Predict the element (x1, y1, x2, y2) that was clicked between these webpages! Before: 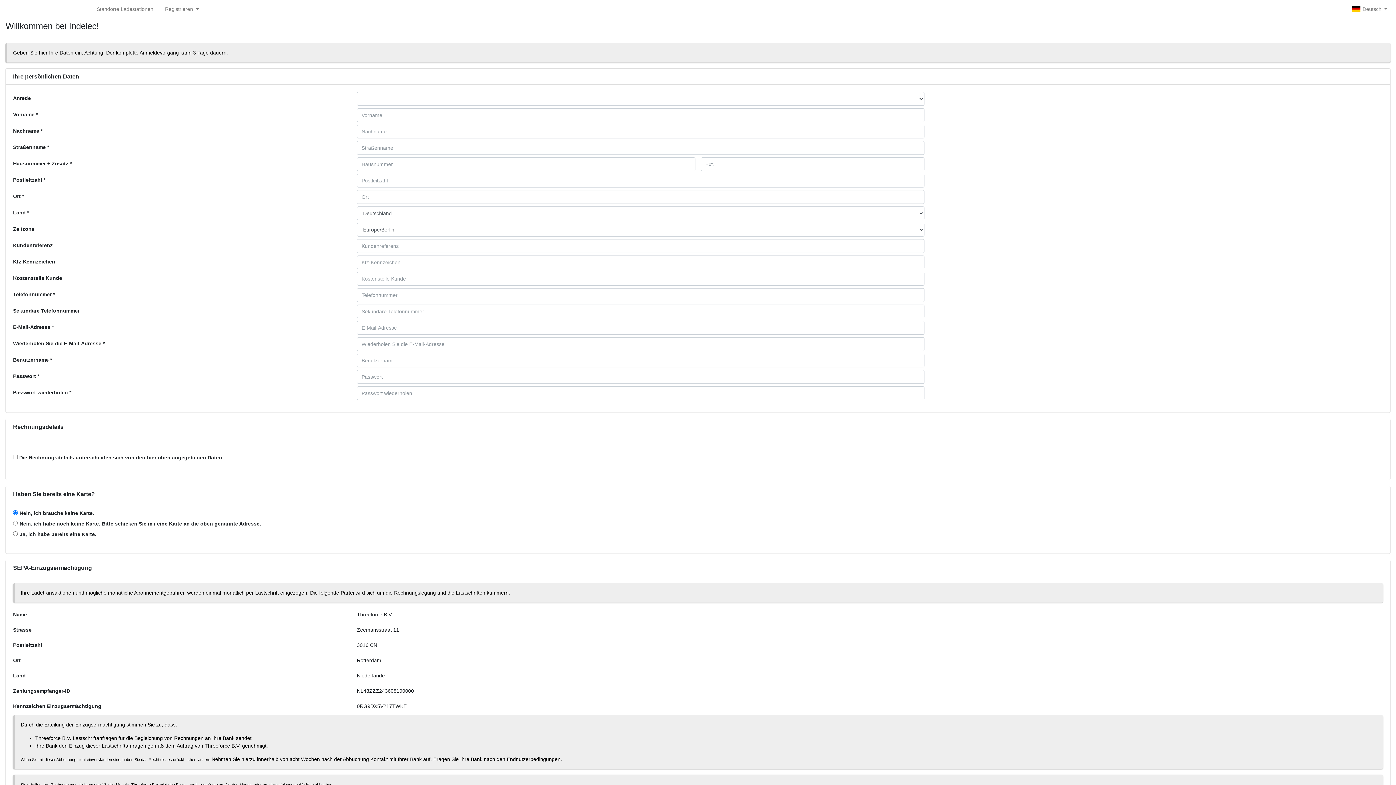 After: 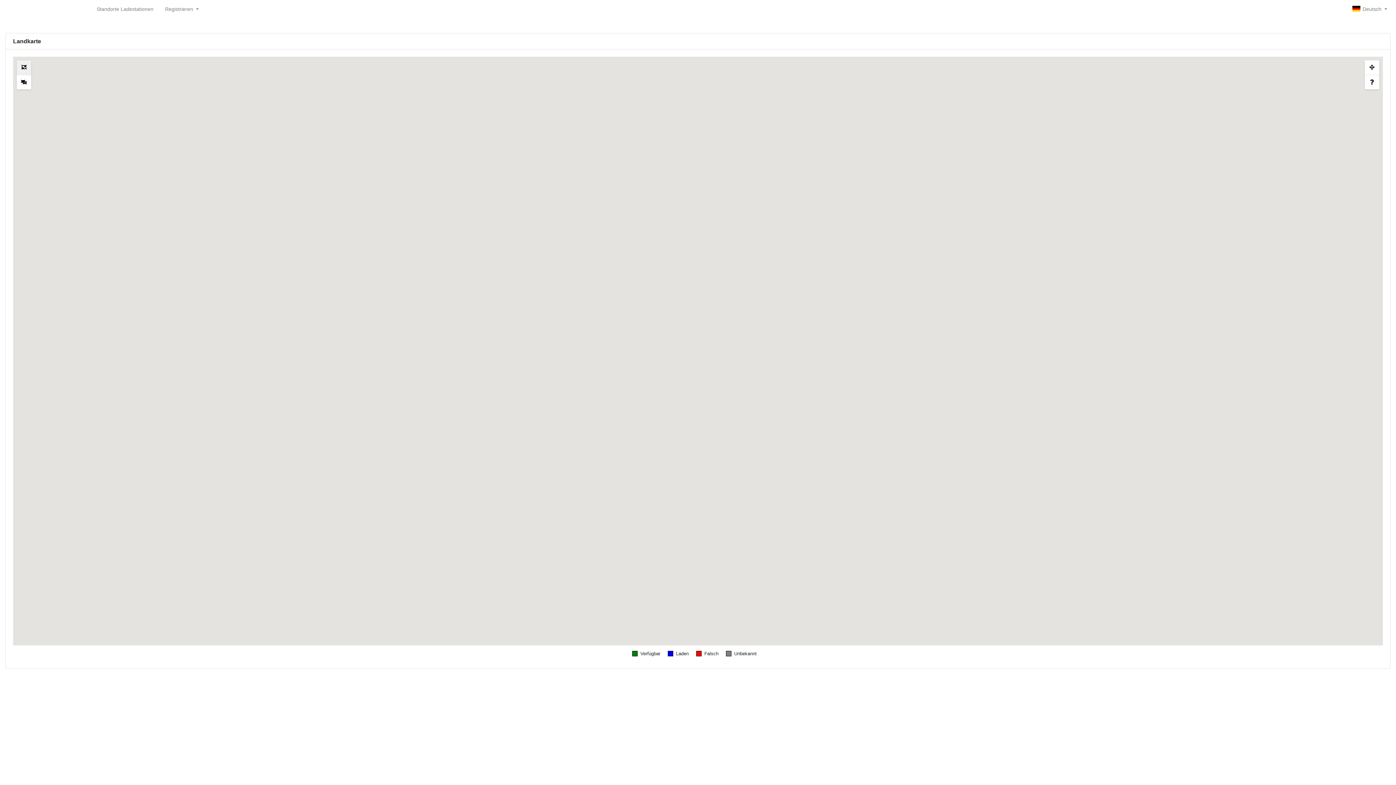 Action: label: Standorte Ladestationen bbox: (90, 3, 159, 14)